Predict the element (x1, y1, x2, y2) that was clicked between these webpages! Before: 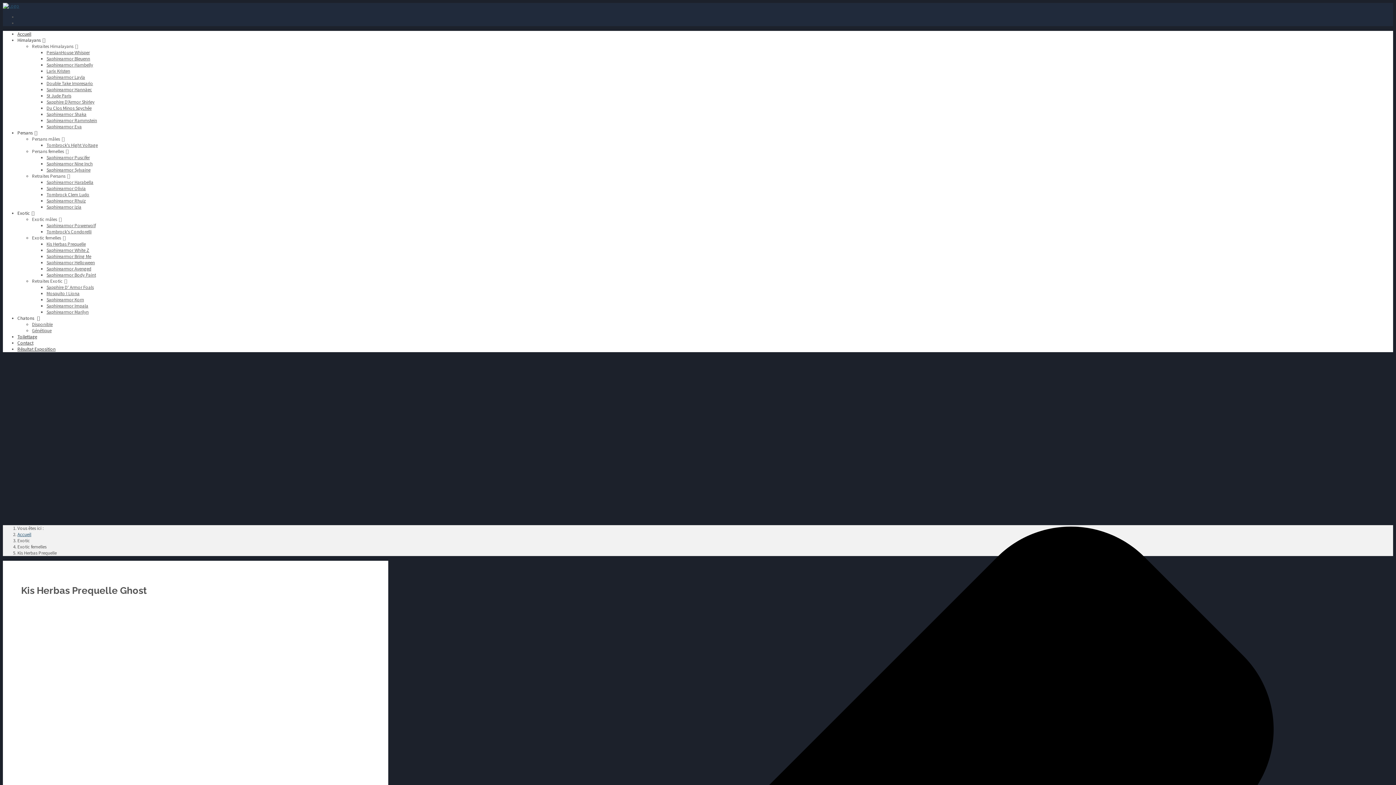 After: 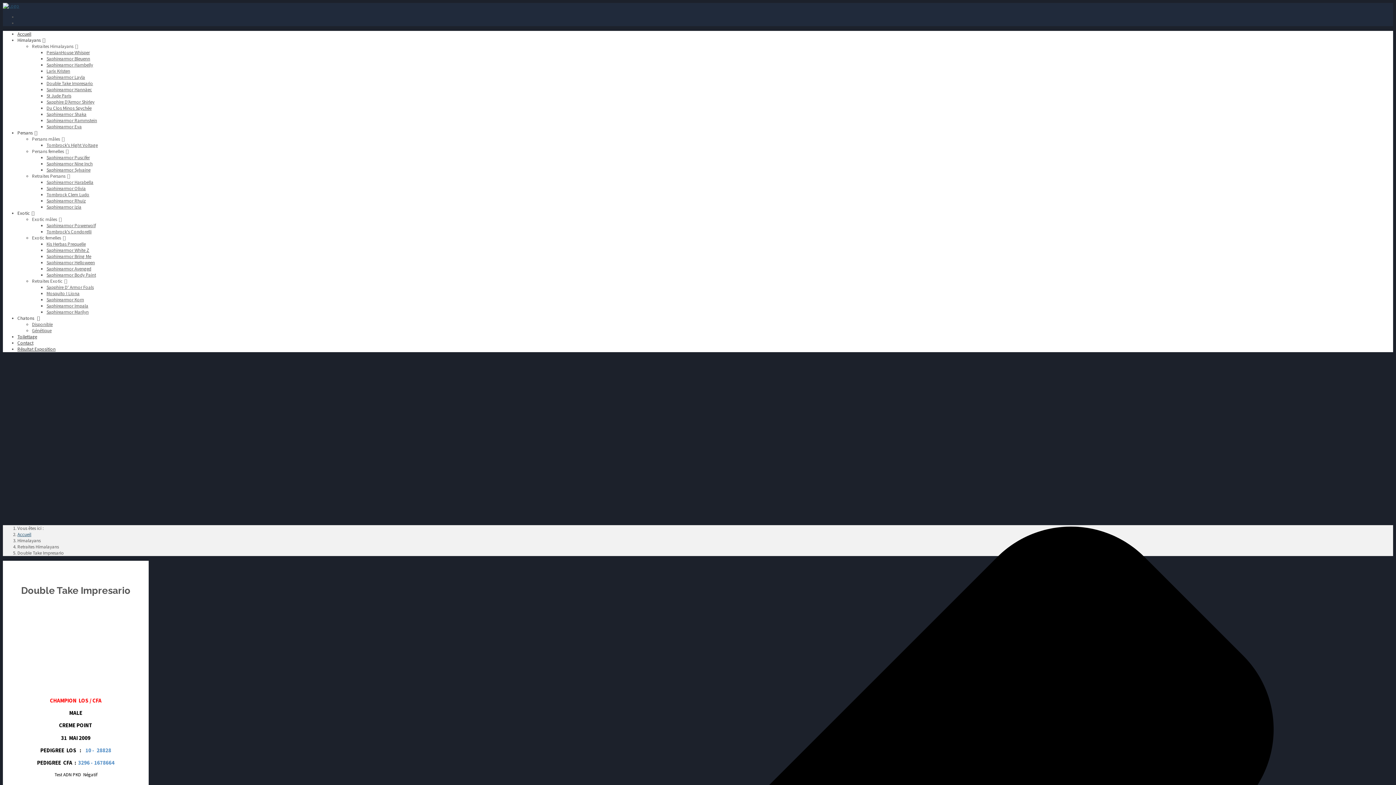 Action: bbox: (46, 80, 93, 86) label: Double Take Impresario